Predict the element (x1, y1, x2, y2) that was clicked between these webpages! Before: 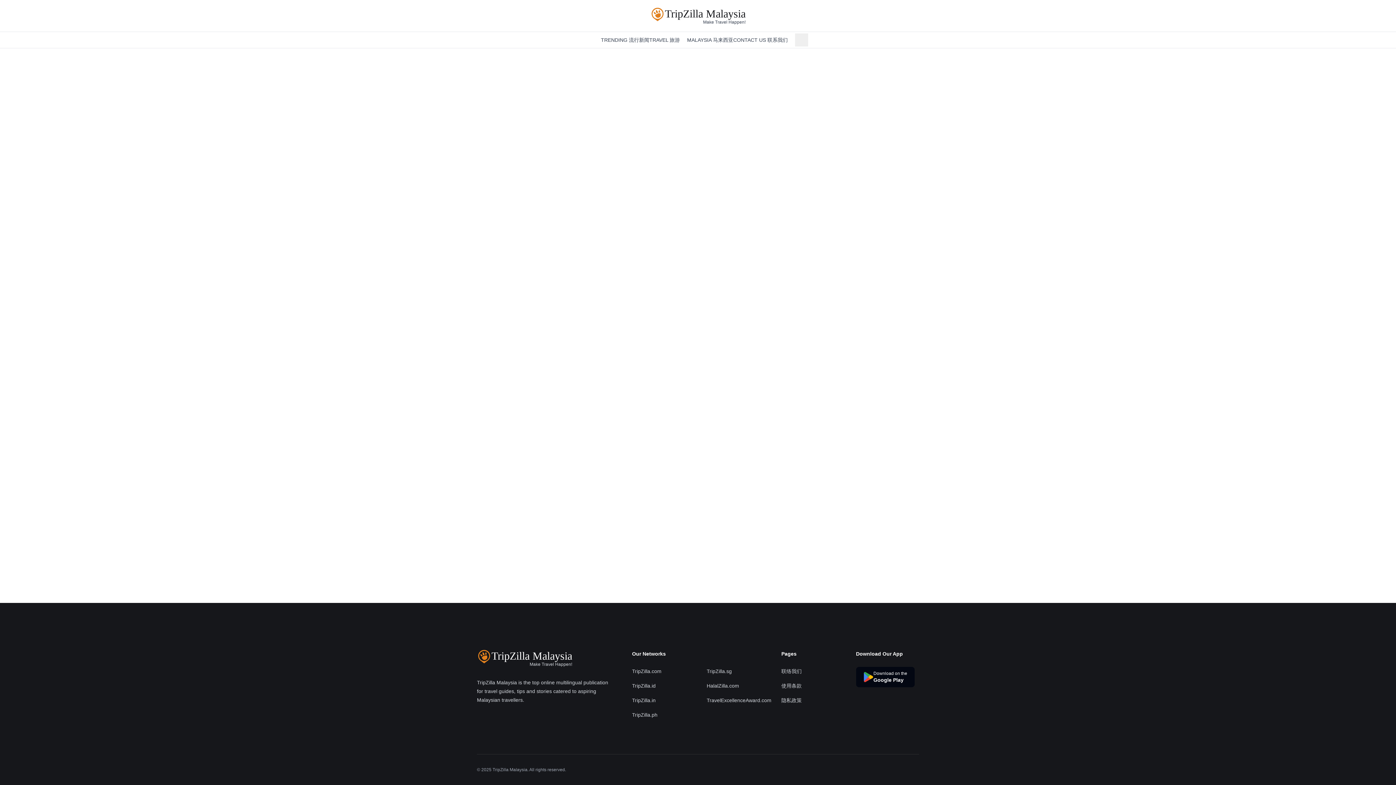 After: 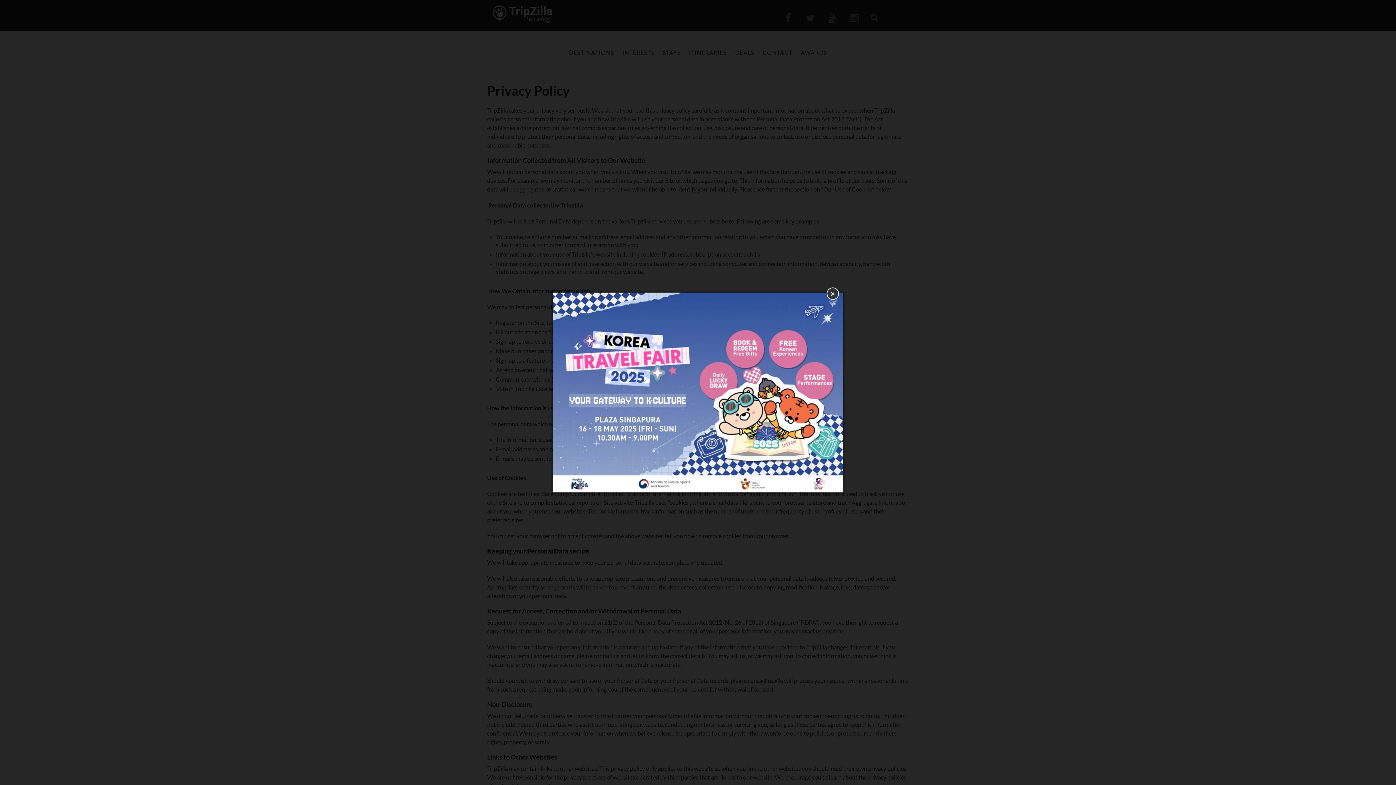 Action: bbox: (781, 697, 801, 703) label: 隐私政策